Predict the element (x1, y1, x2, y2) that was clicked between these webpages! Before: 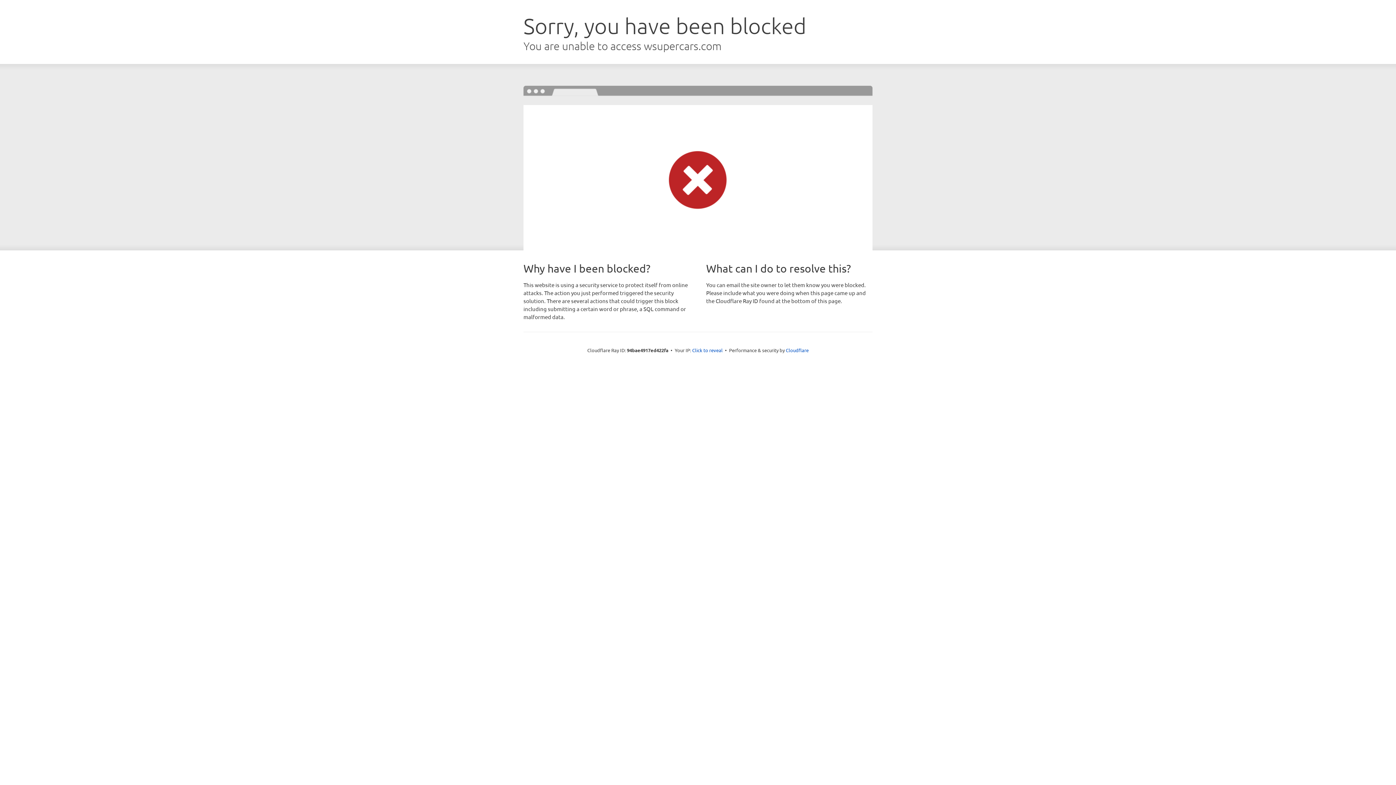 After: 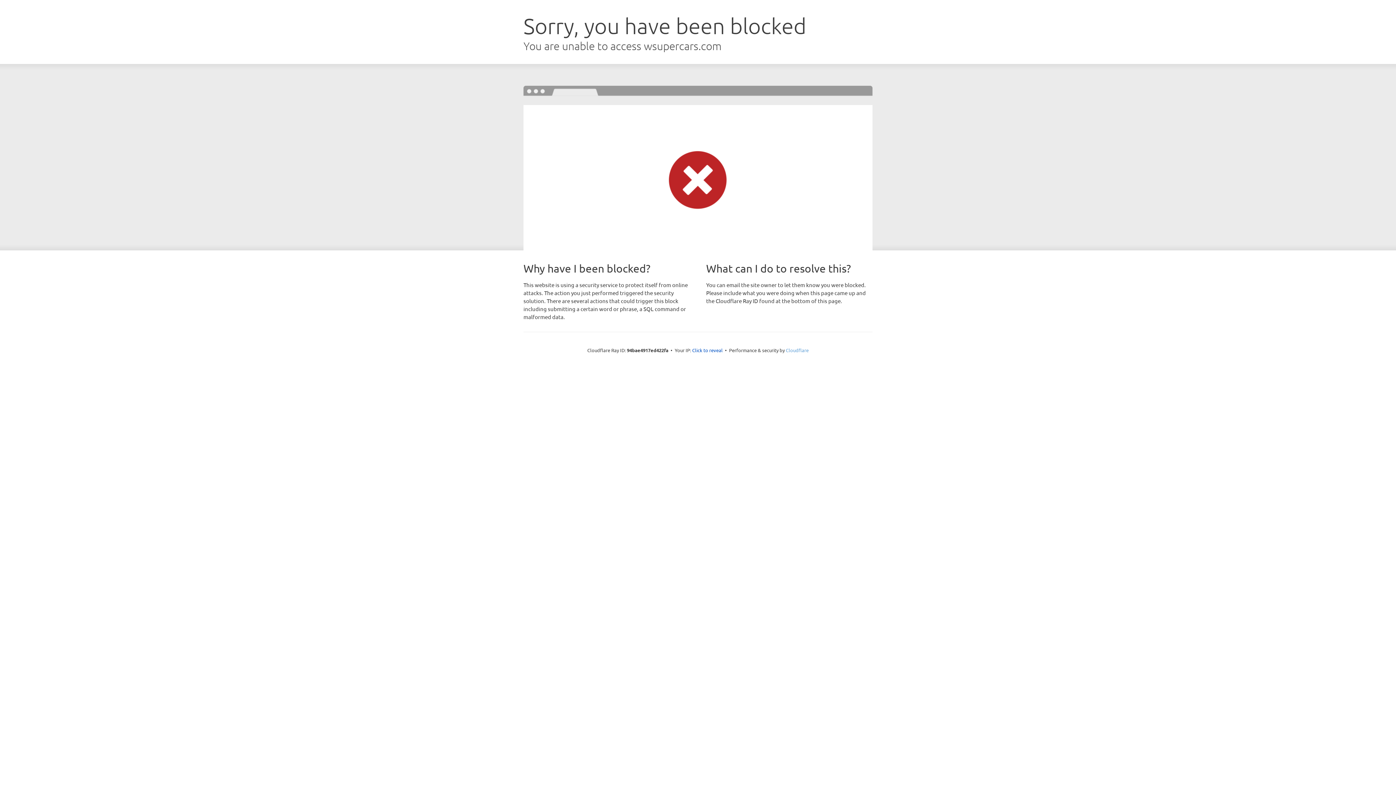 Action: label: Cloudflare bbox: (786, 347, 808, 353)